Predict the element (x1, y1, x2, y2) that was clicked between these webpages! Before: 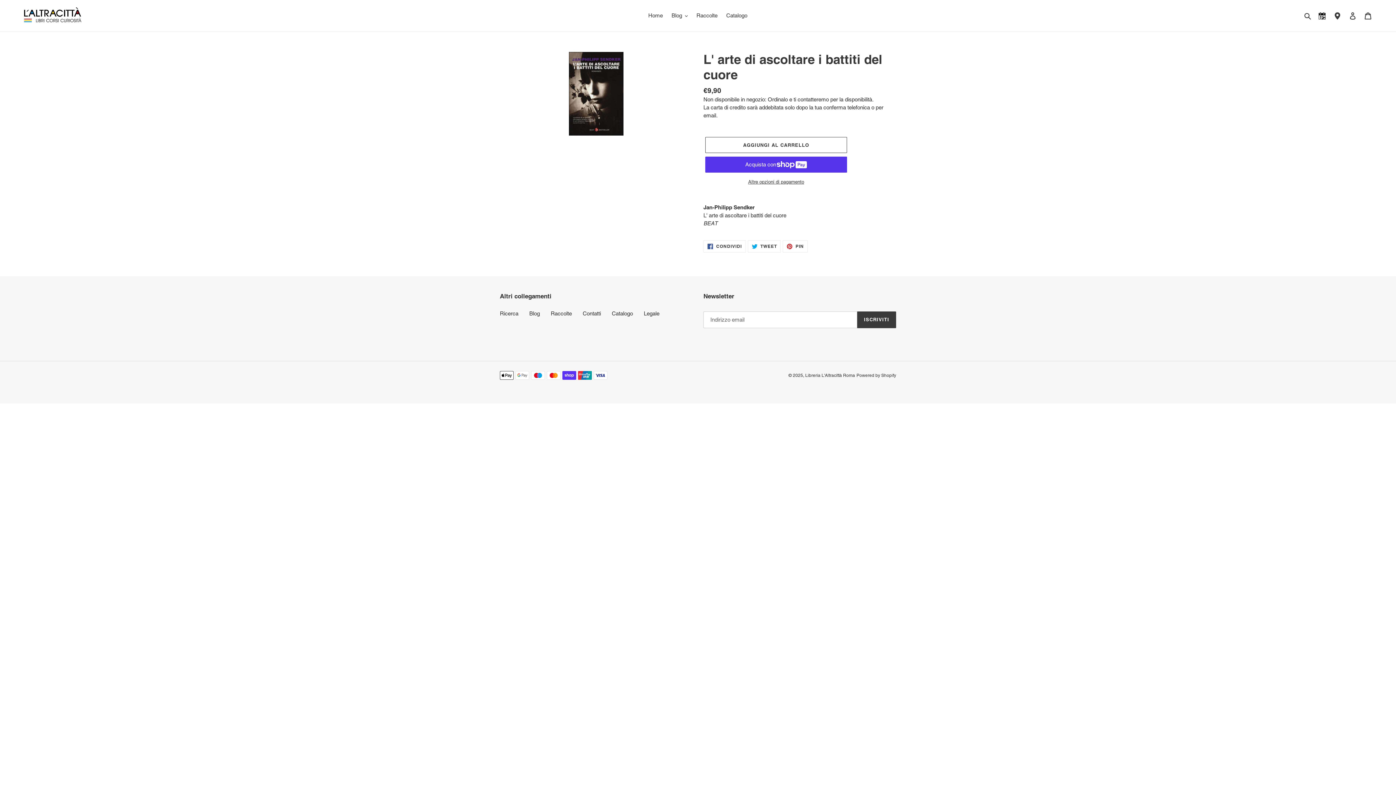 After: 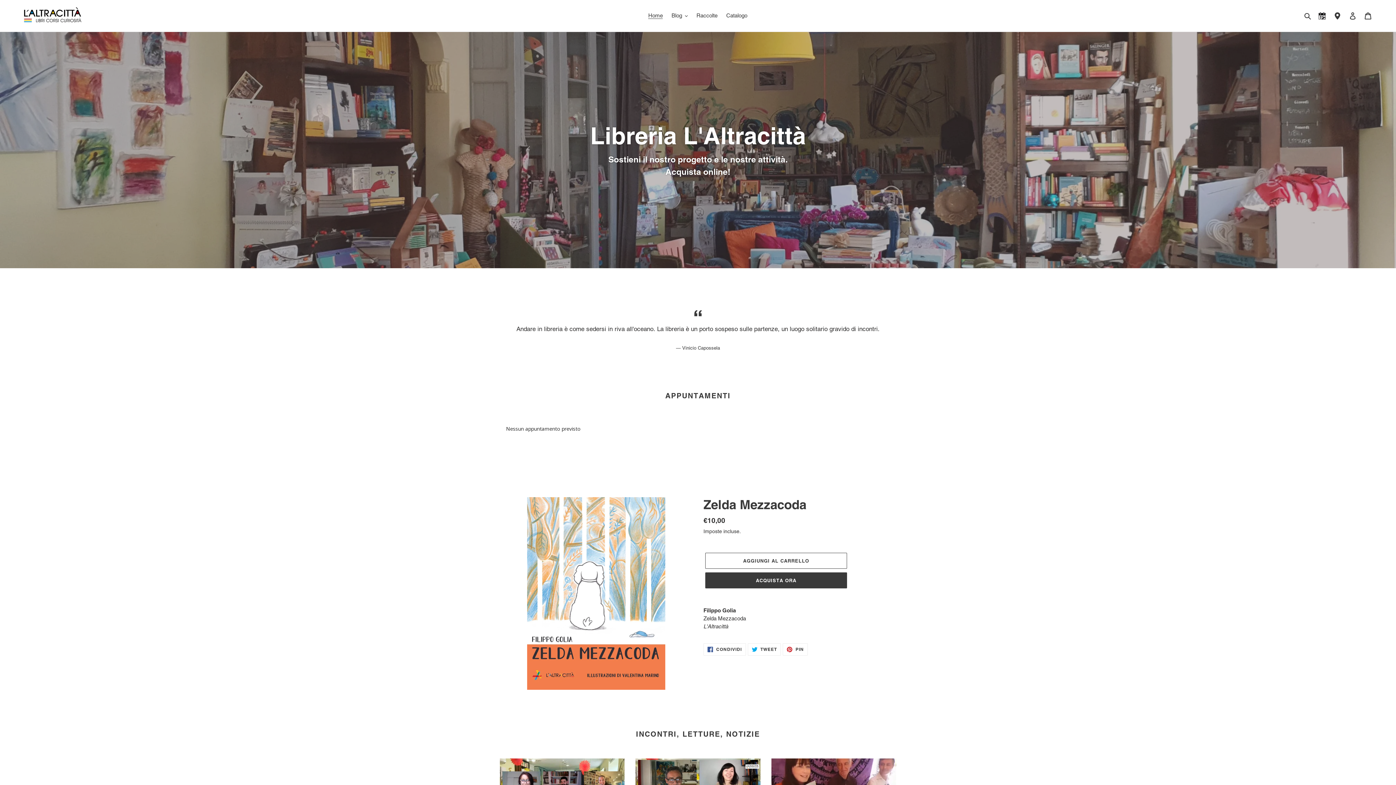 Action: bbox: (644, 10, 666, 20) label: Home